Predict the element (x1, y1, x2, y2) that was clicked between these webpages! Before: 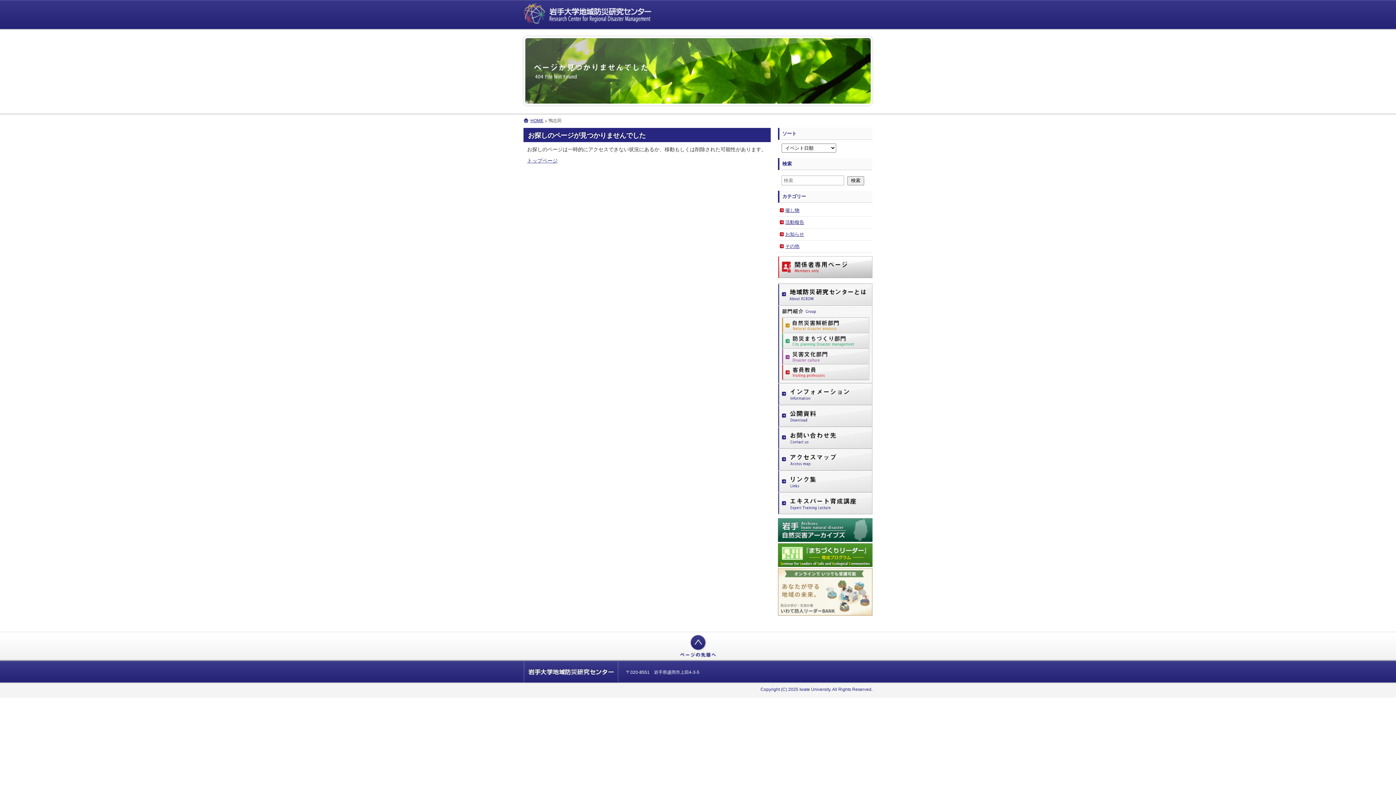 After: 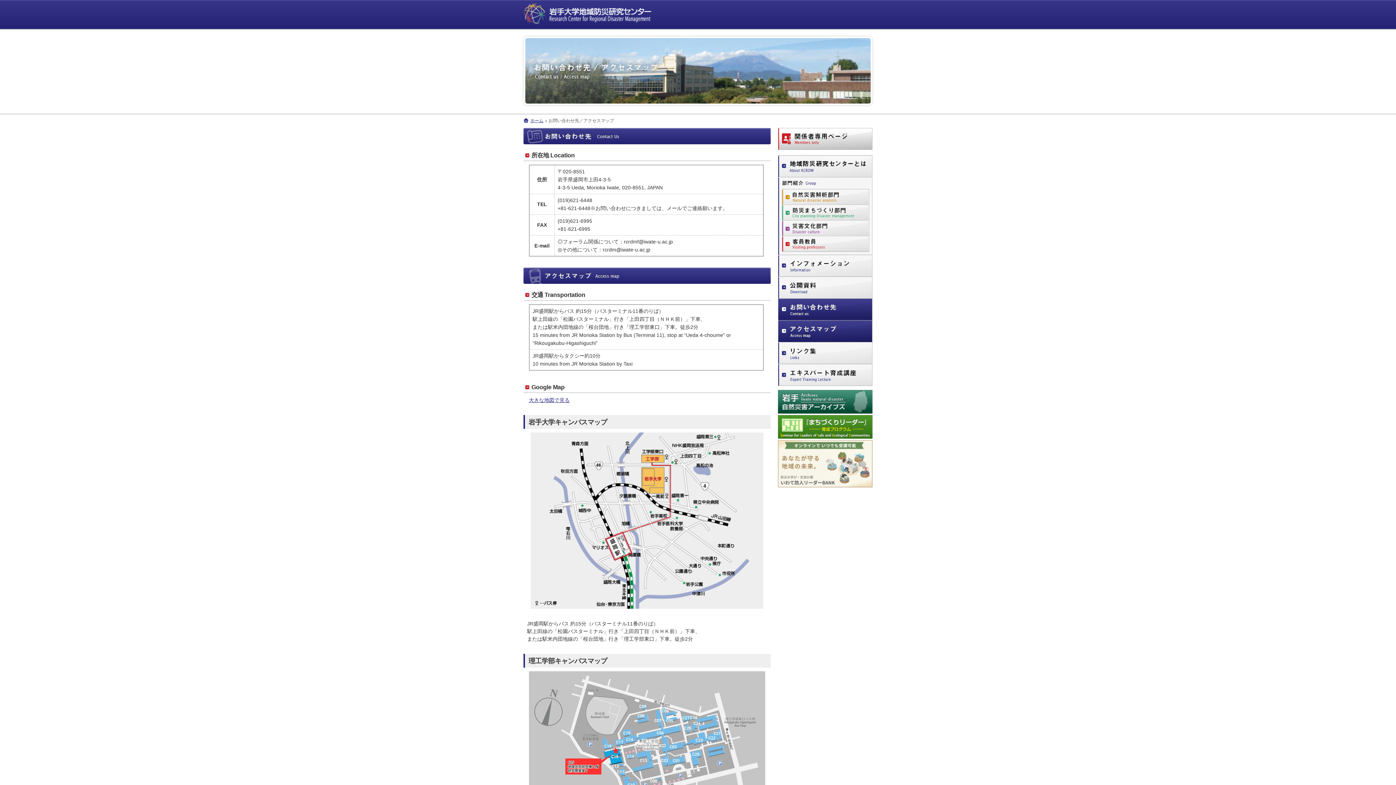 Action: label: アクセスマップ bbox: (778, 449, 872, 470)